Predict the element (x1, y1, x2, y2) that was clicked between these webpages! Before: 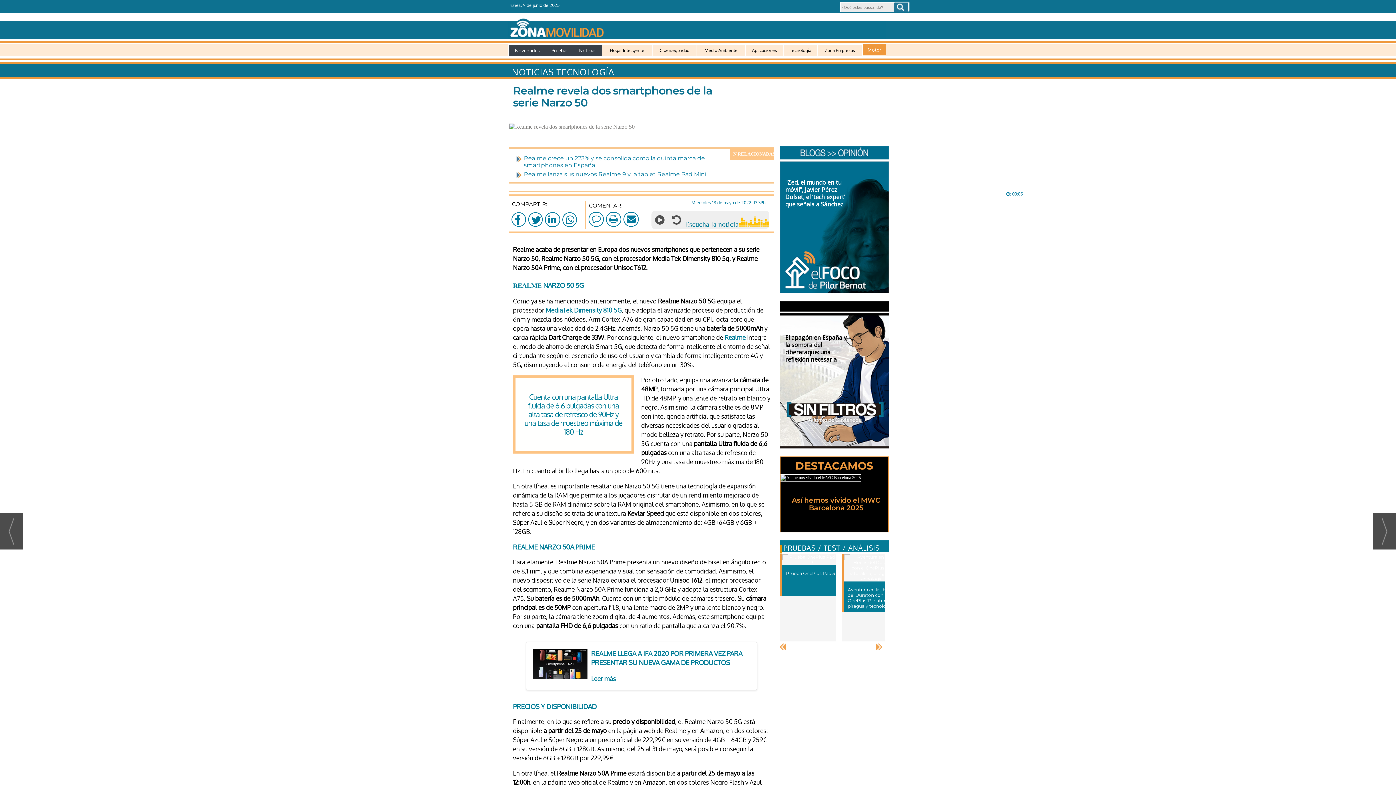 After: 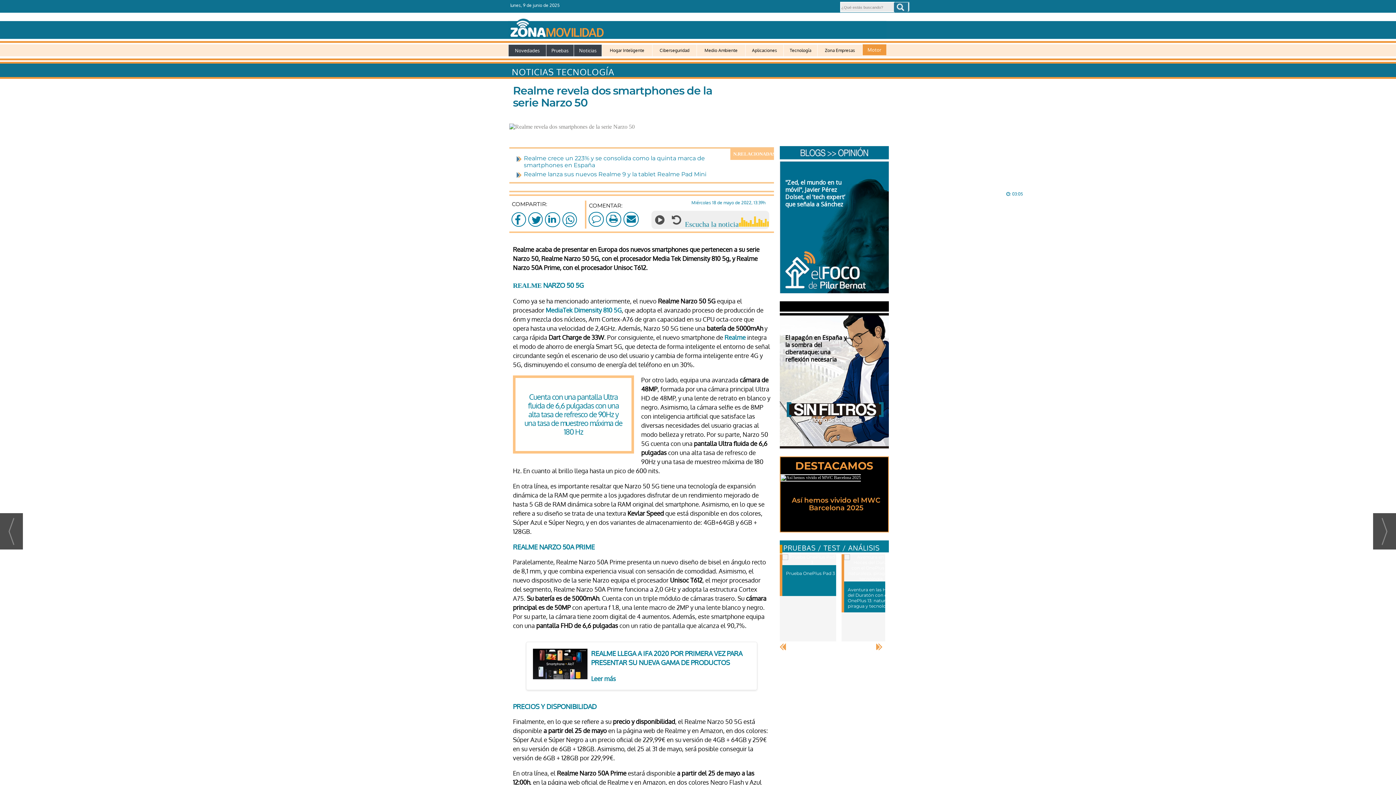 Action: bbox: (724, 333, 745, 341) label: Realme